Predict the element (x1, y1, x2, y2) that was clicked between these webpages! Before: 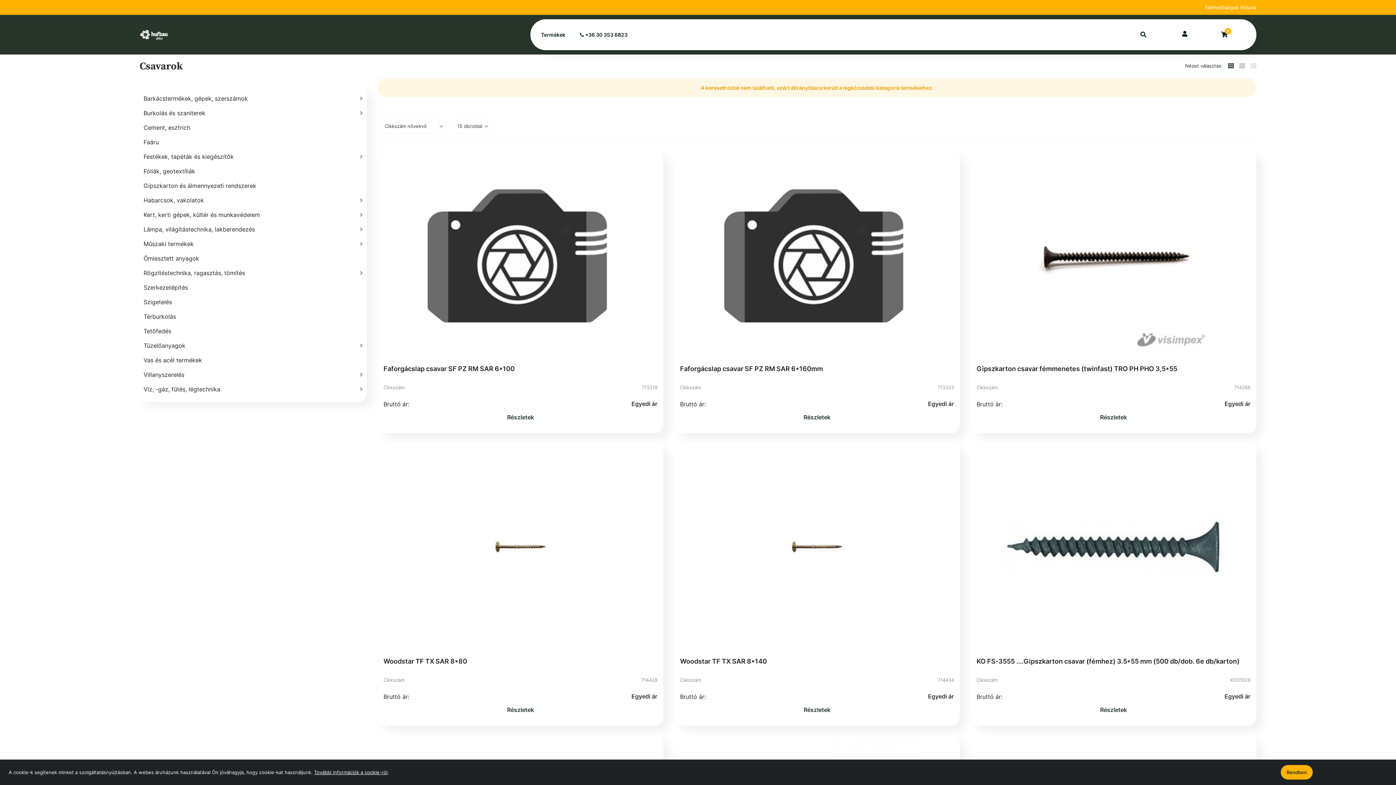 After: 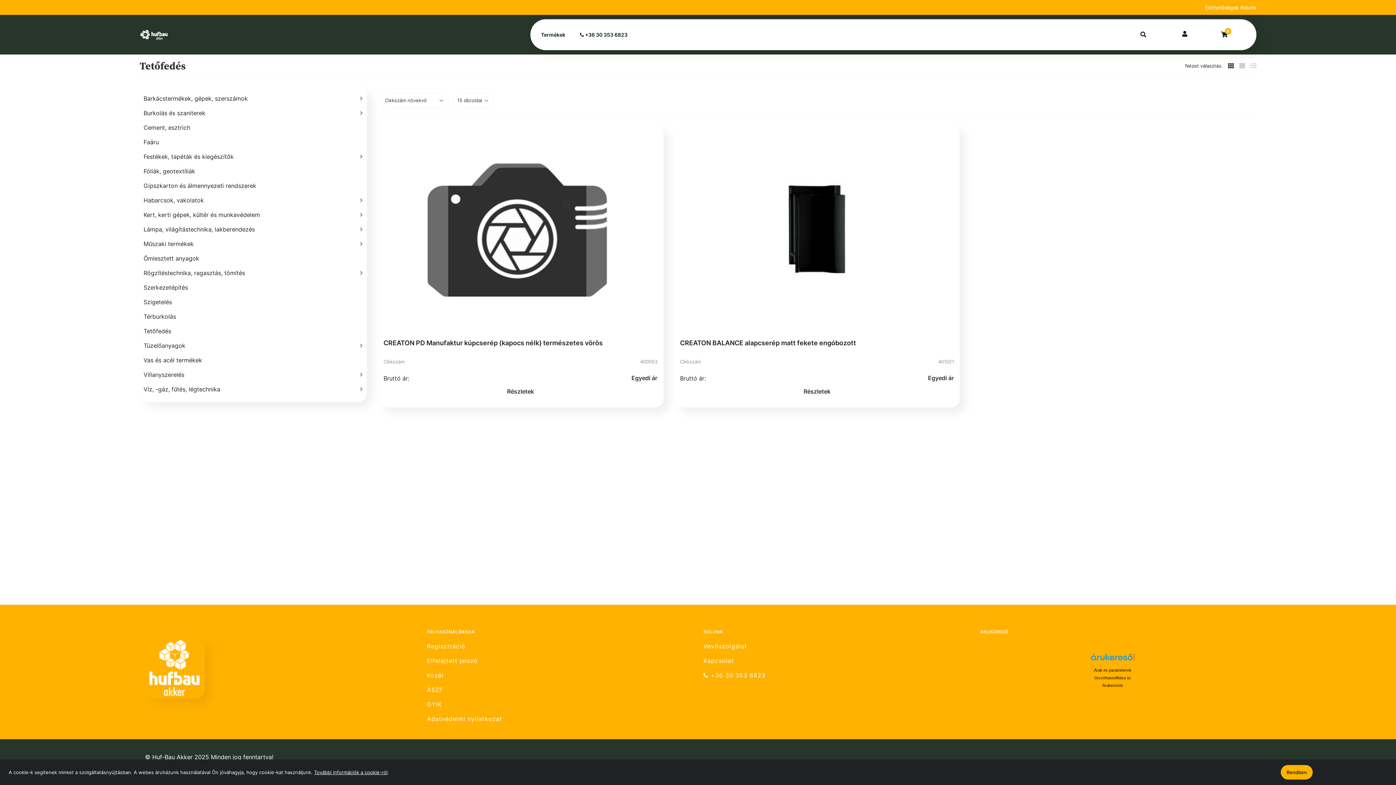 Action: label: Tetőfedés bbox: (140, 324, 365, 338)